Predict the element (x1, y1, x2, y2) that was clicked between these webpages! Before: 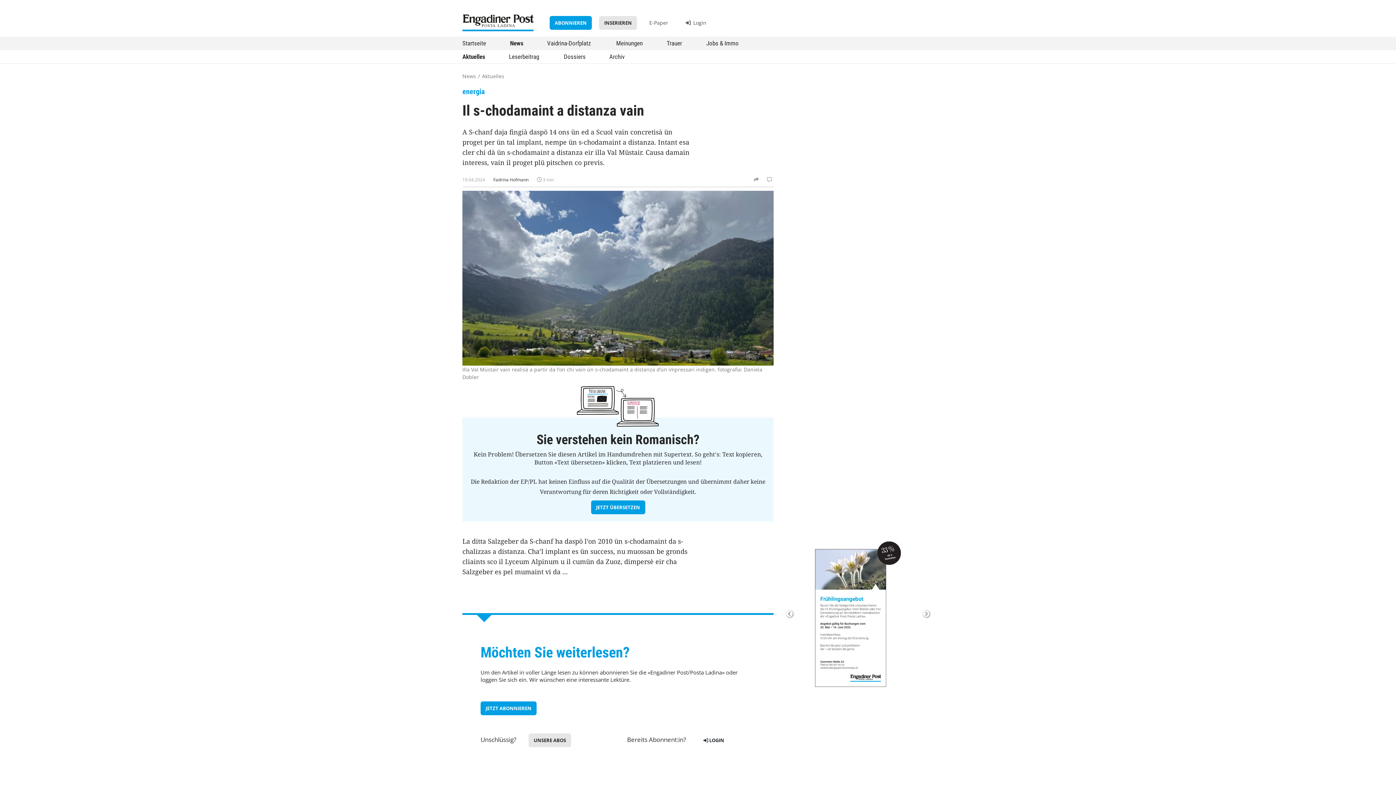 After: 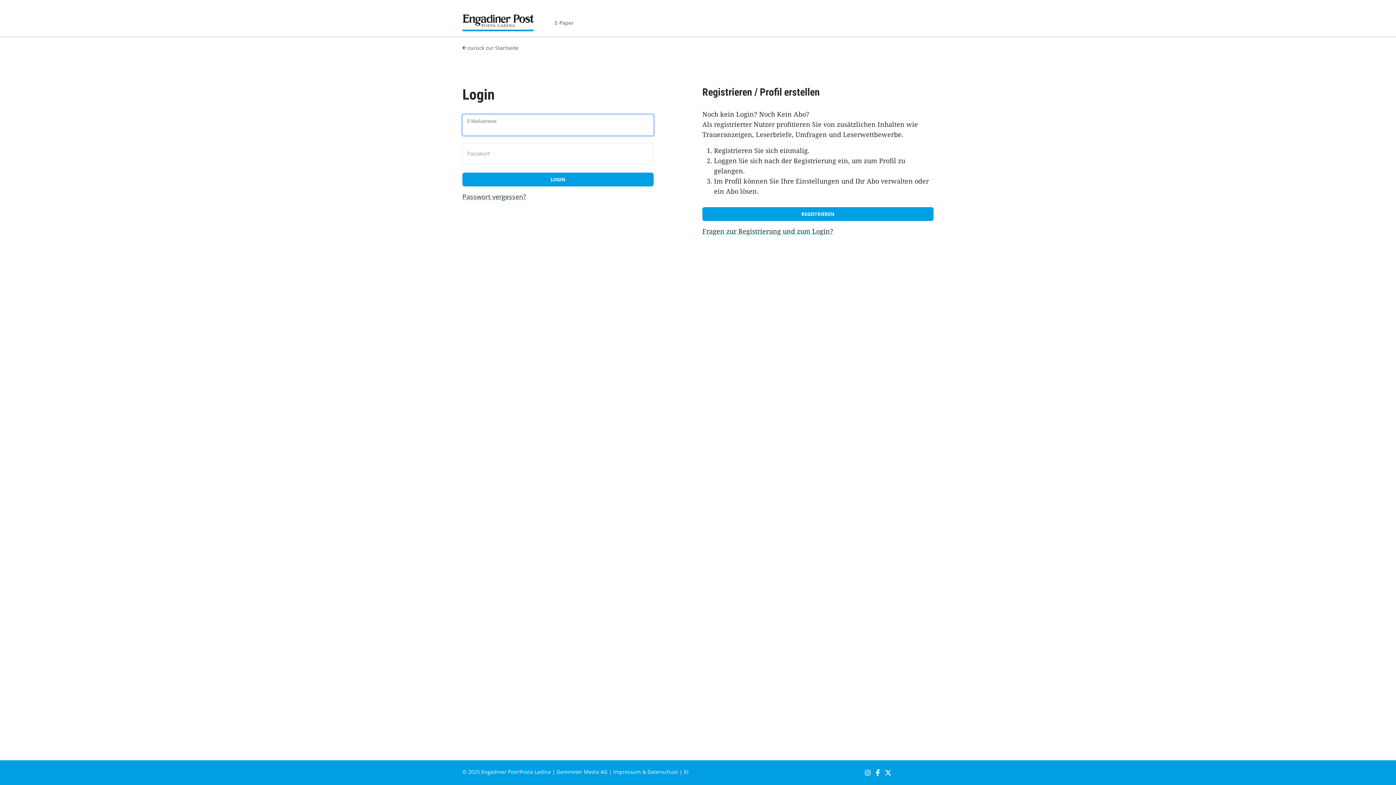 Action: label:  LOGIN bbox: (698, 733, 729, 747)